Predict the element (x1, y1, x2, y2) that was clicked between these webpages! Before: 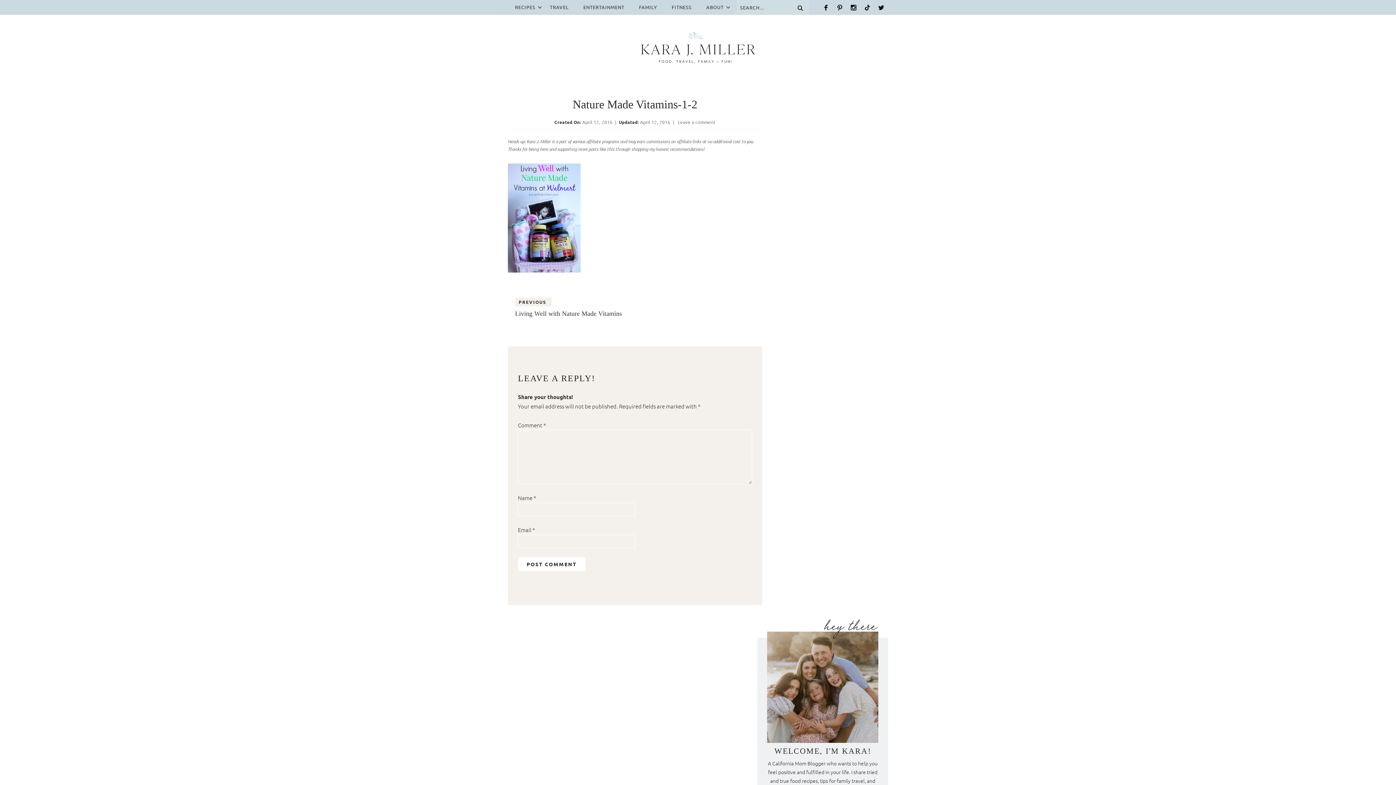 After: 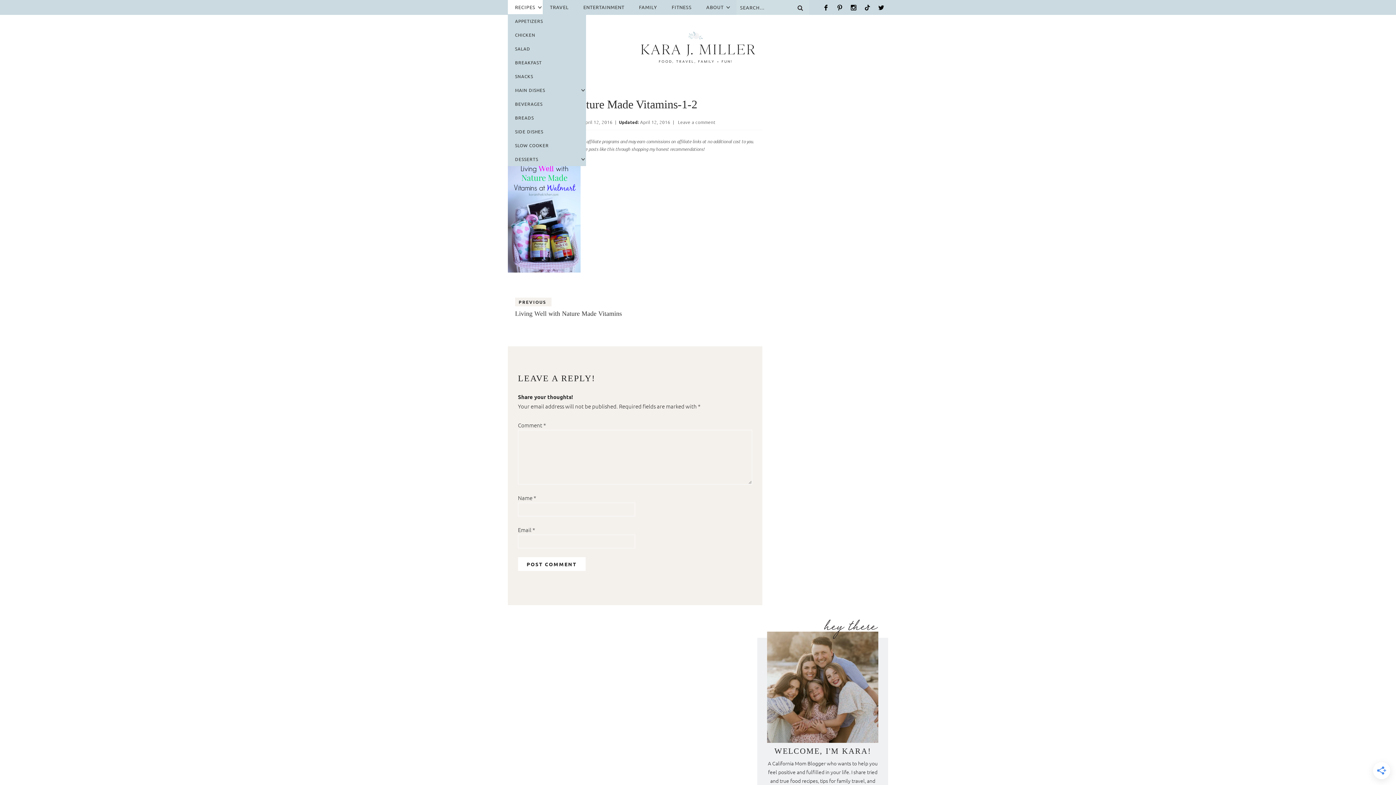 Action: bbox: (537, 4, 542, 10)